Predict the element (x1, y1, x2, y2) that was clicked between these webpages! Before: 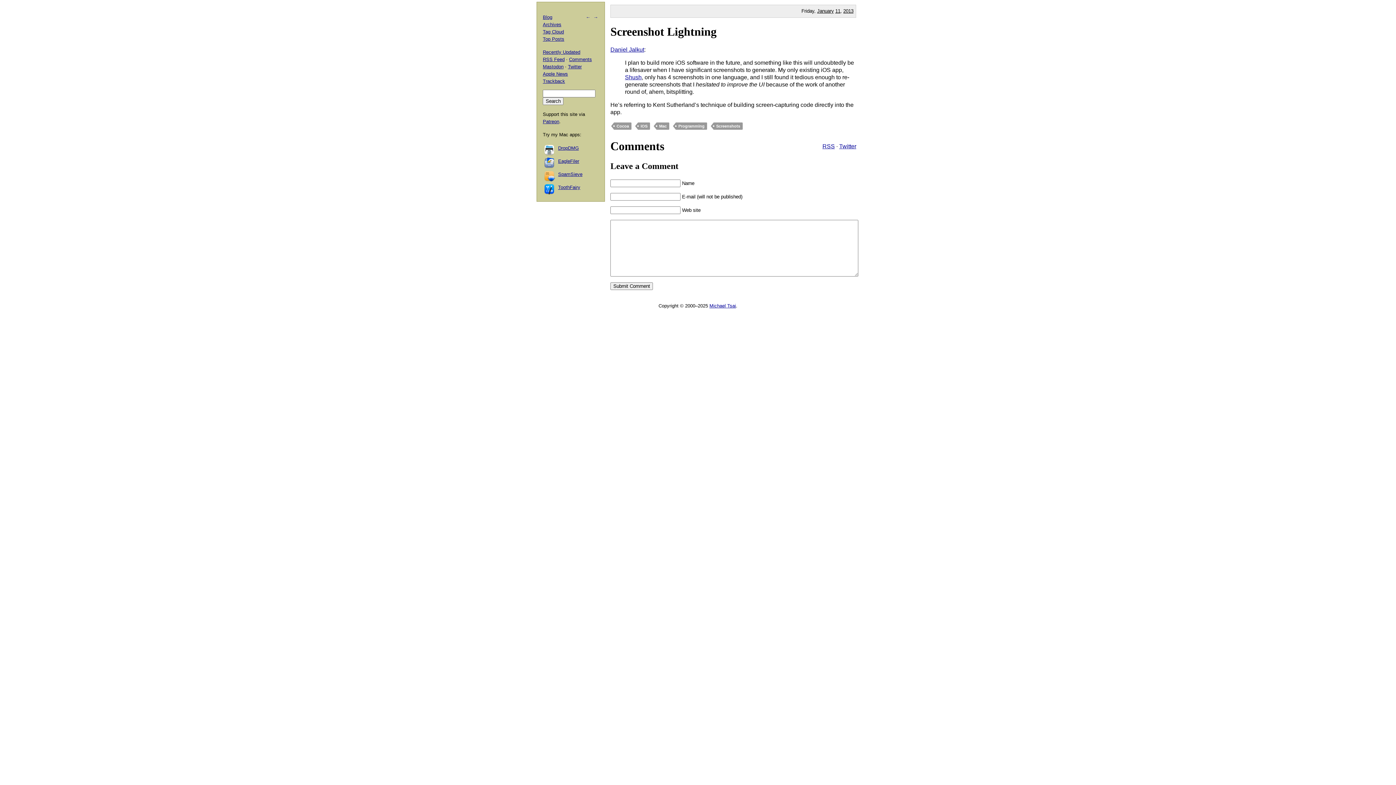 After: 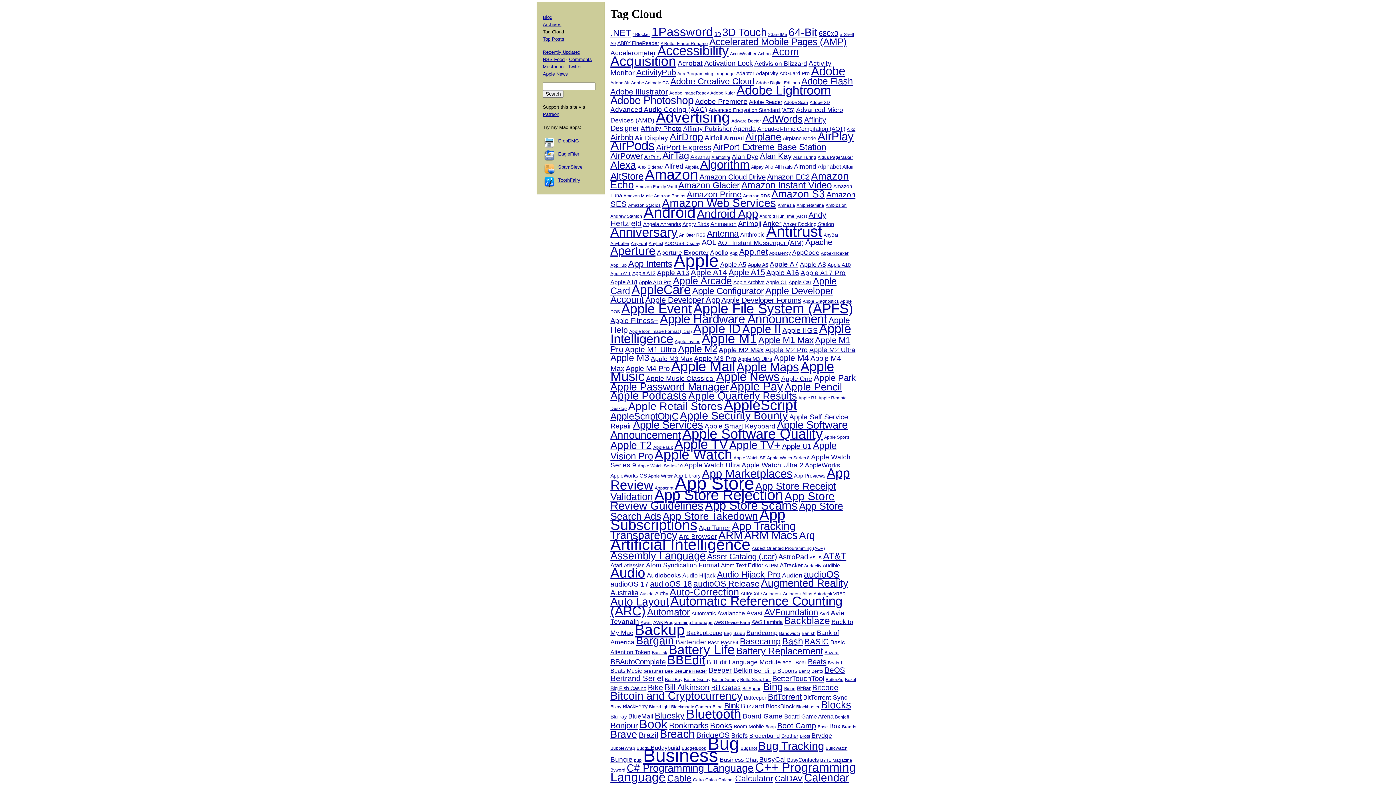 Action: bbox: (542, 29, 564, 34) label: Tag Cloud